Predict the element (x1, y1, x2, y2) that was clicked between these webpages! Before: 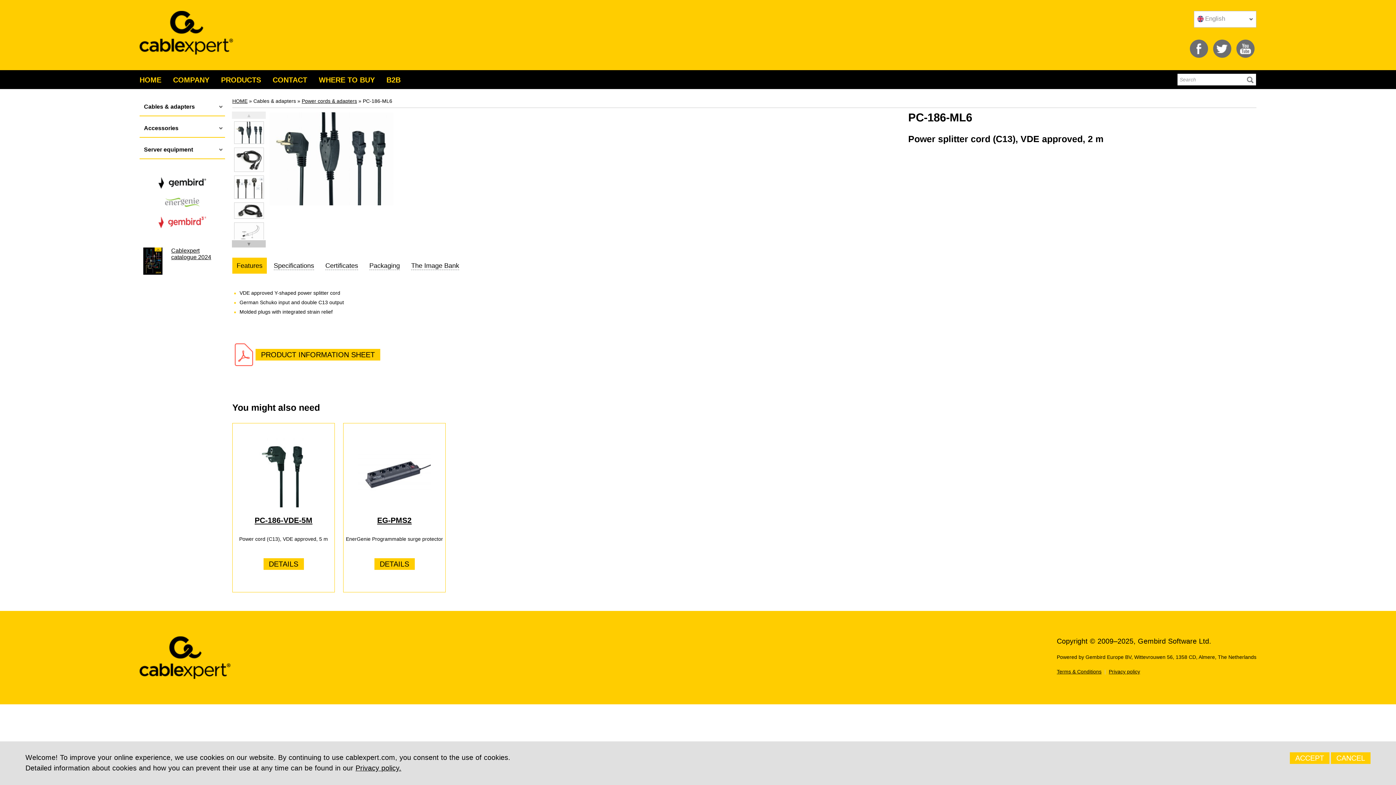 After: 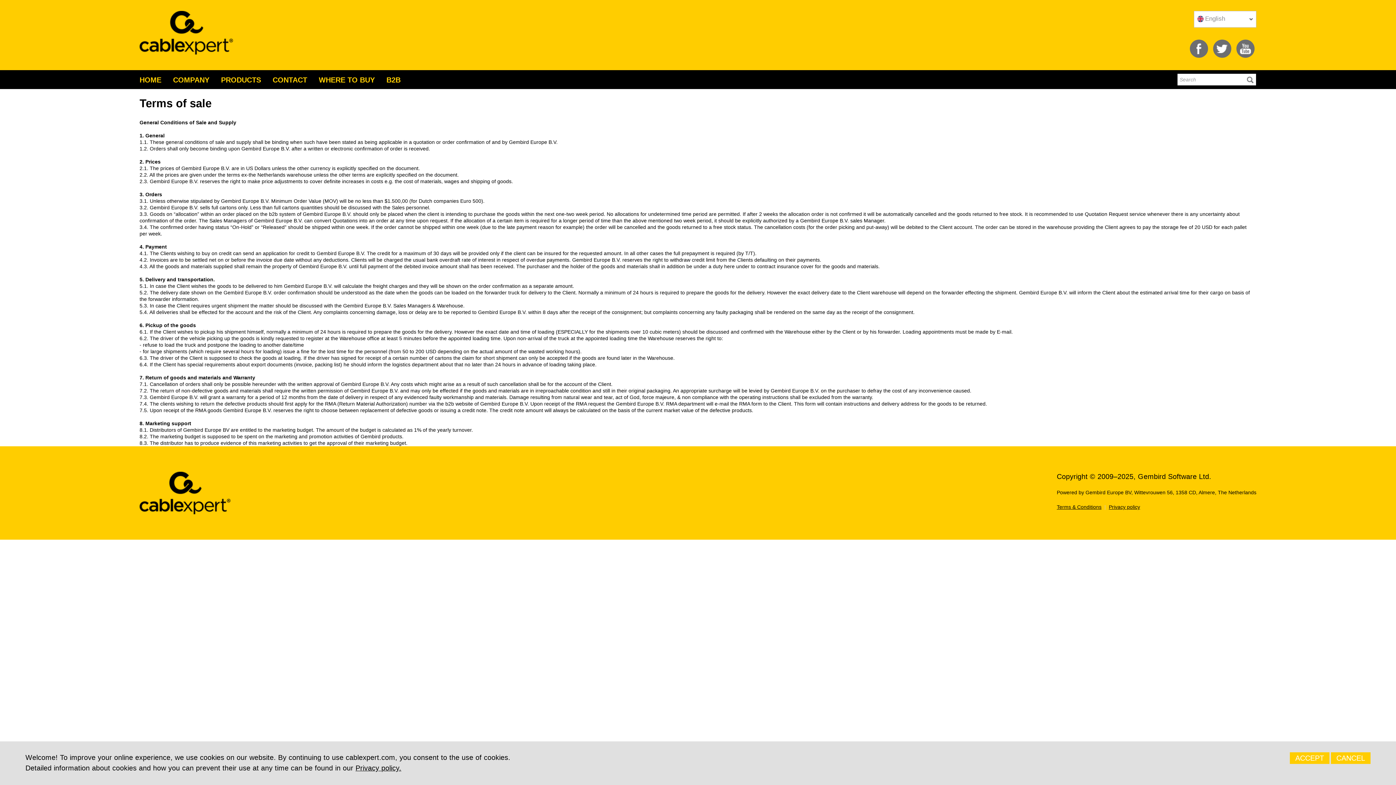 Action: label: Terms & Conditions bbox: (1057, 669, 1101, 674)